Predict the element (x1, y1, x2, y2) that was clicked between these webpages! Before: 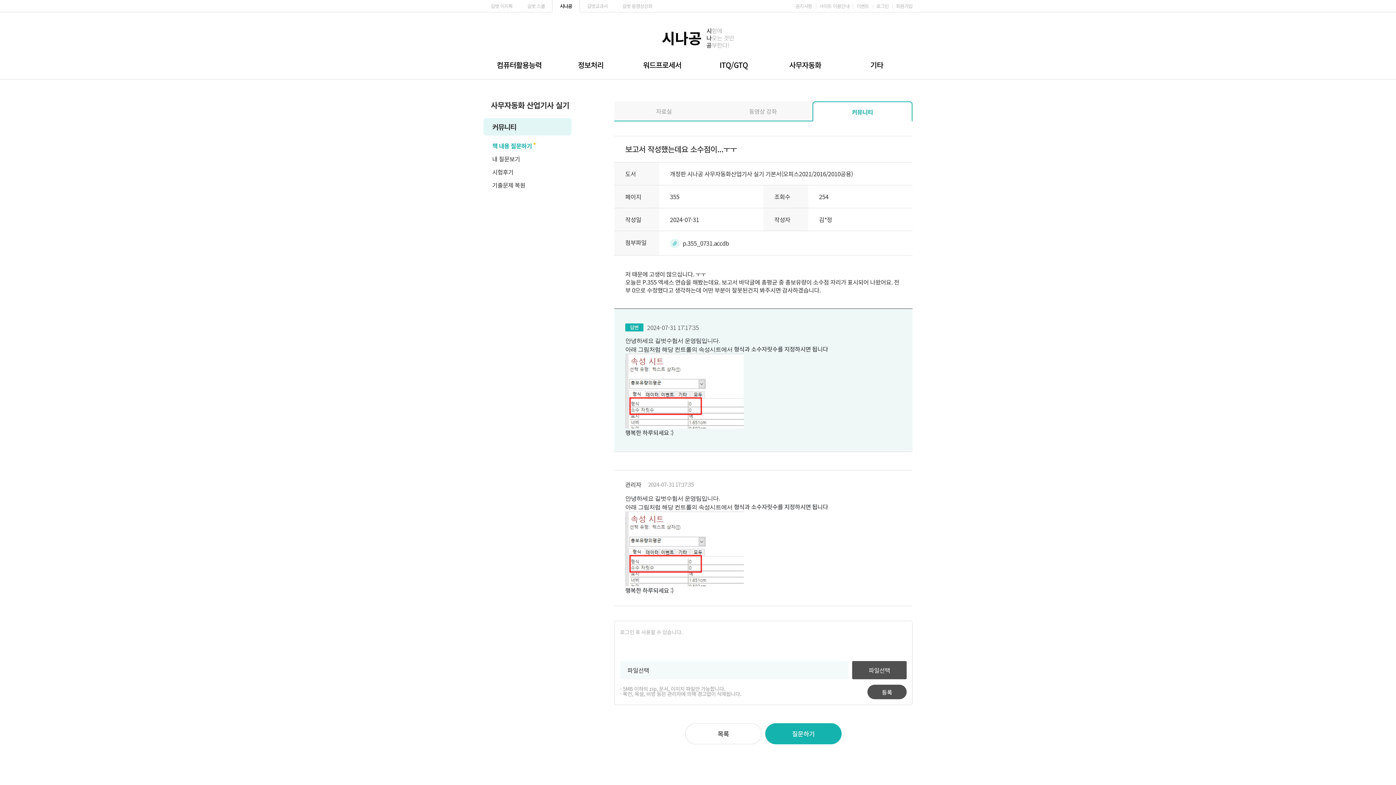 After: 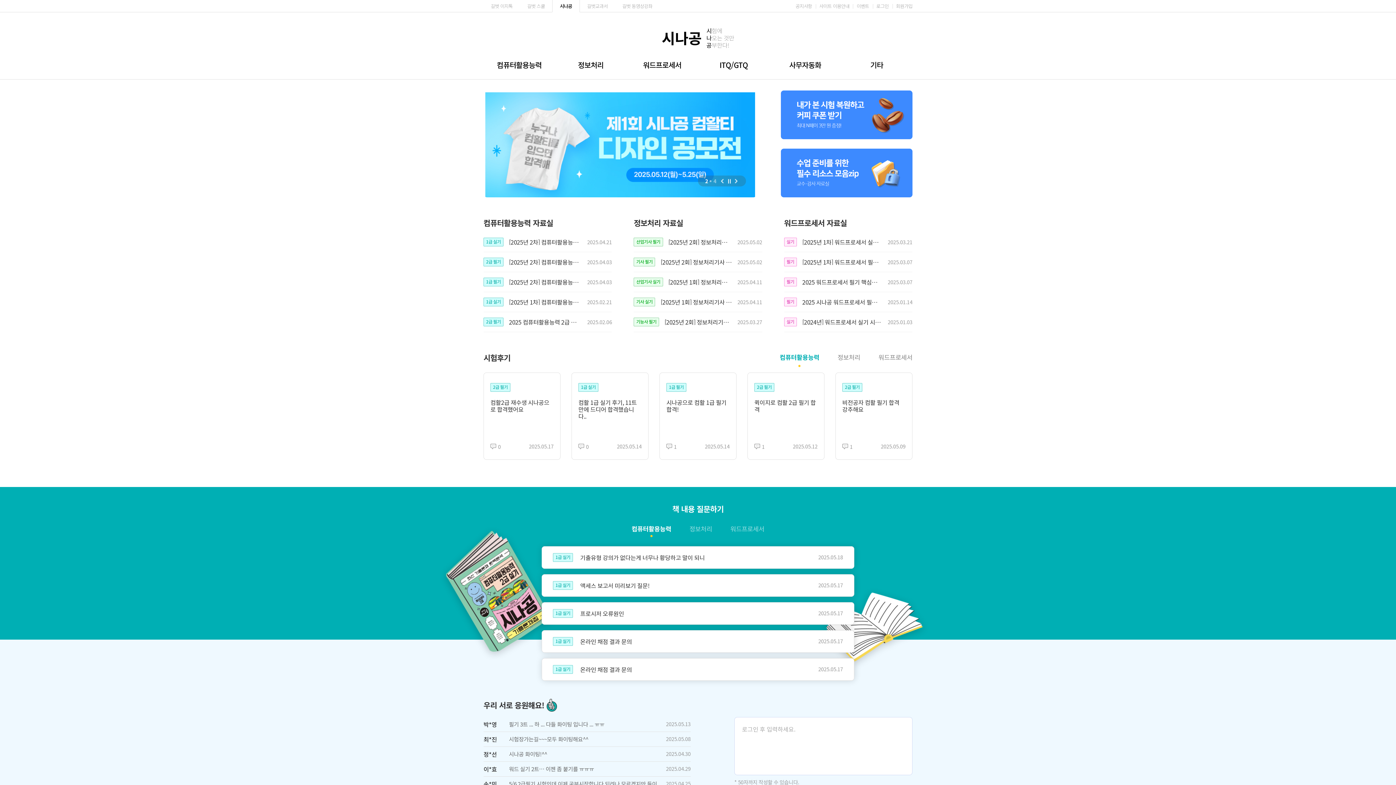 Action: bbox: (552, 0, 579, 12) label: 시나공